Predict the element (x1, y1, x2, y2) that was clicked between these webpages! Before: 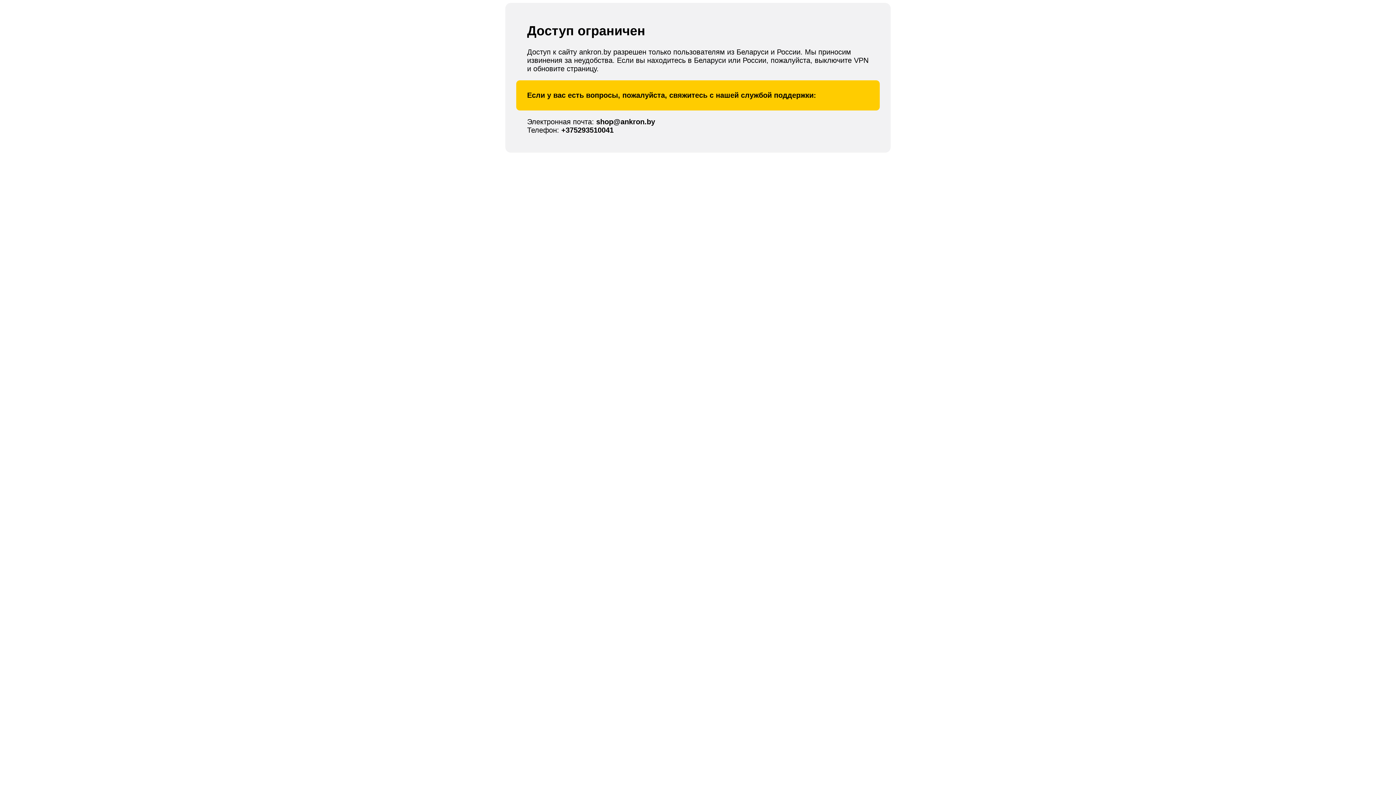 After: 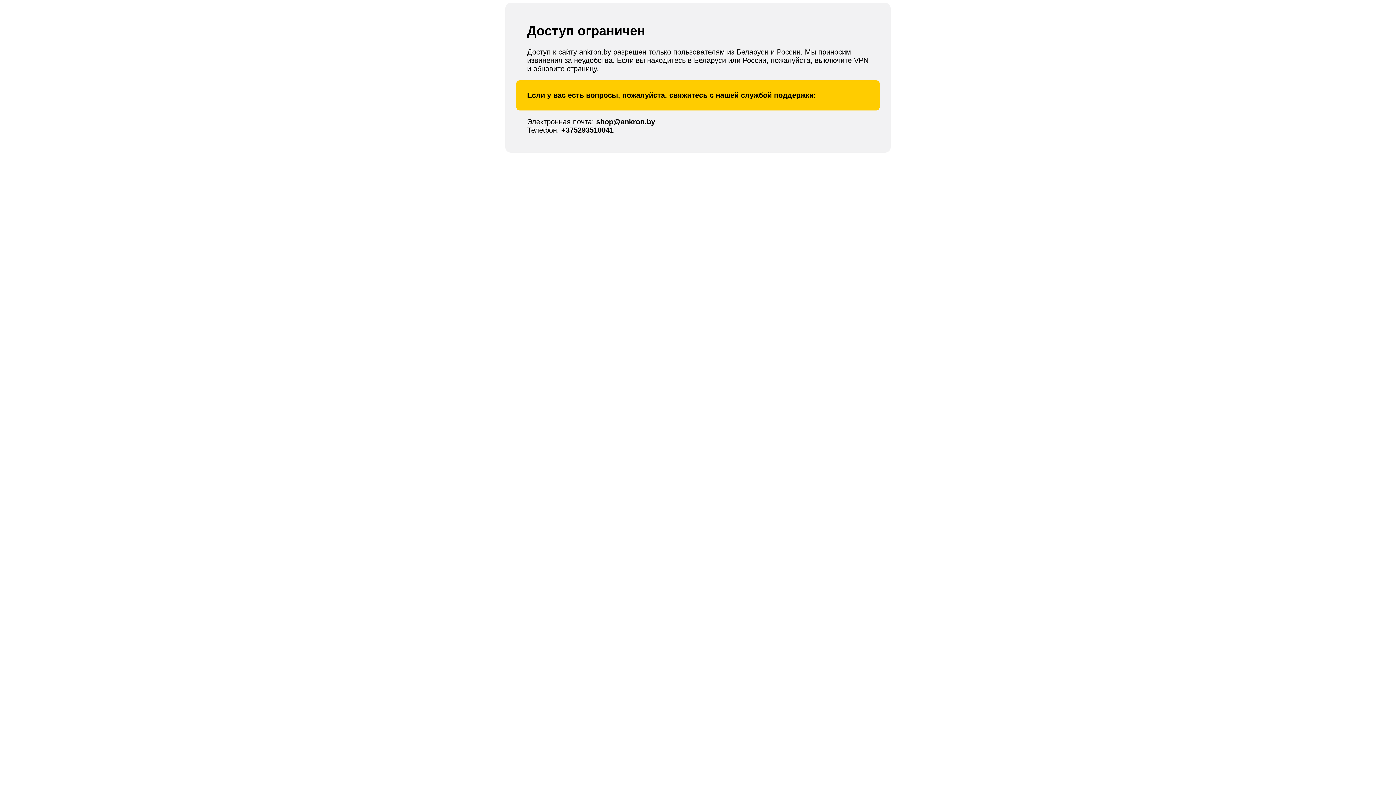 Action: label: +375293510041 bbox: (561, 126, 613, 134)